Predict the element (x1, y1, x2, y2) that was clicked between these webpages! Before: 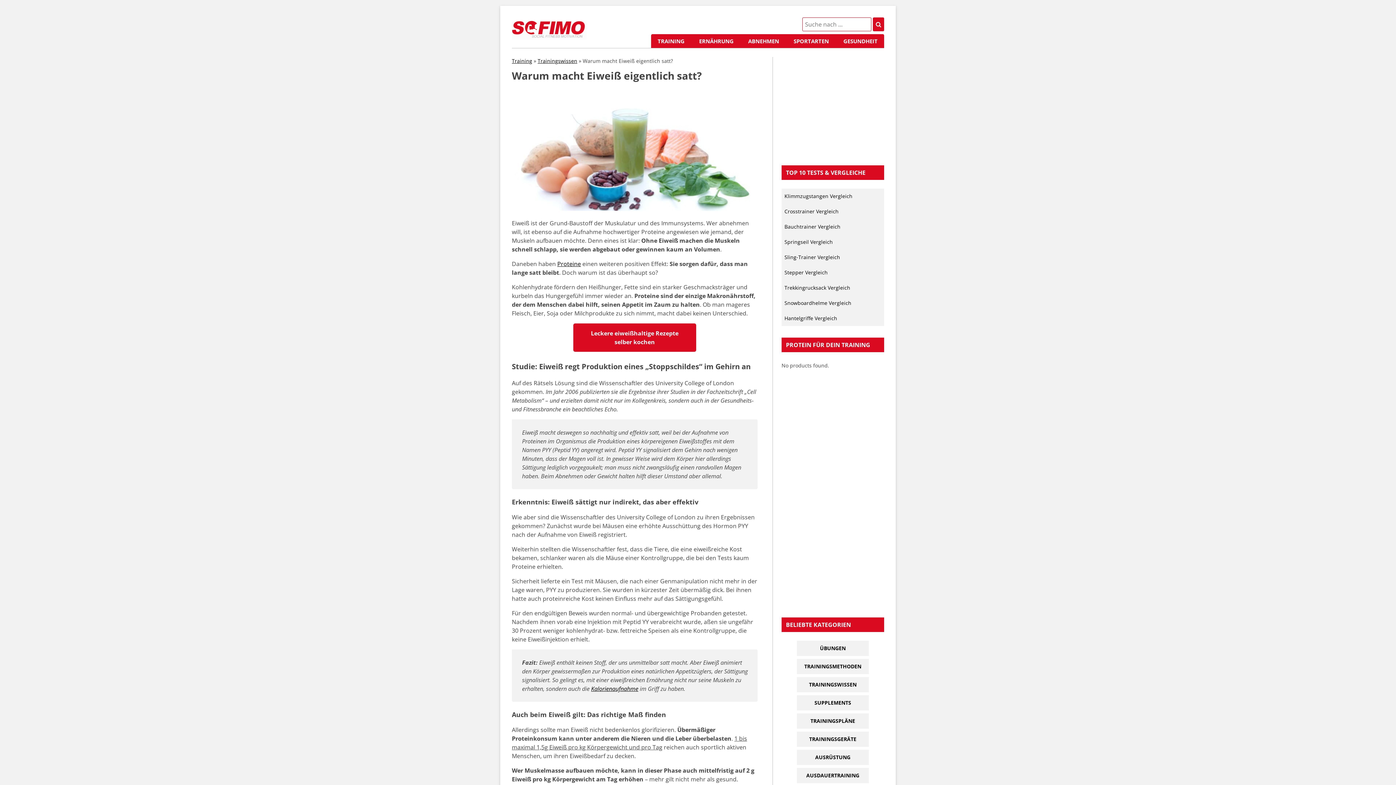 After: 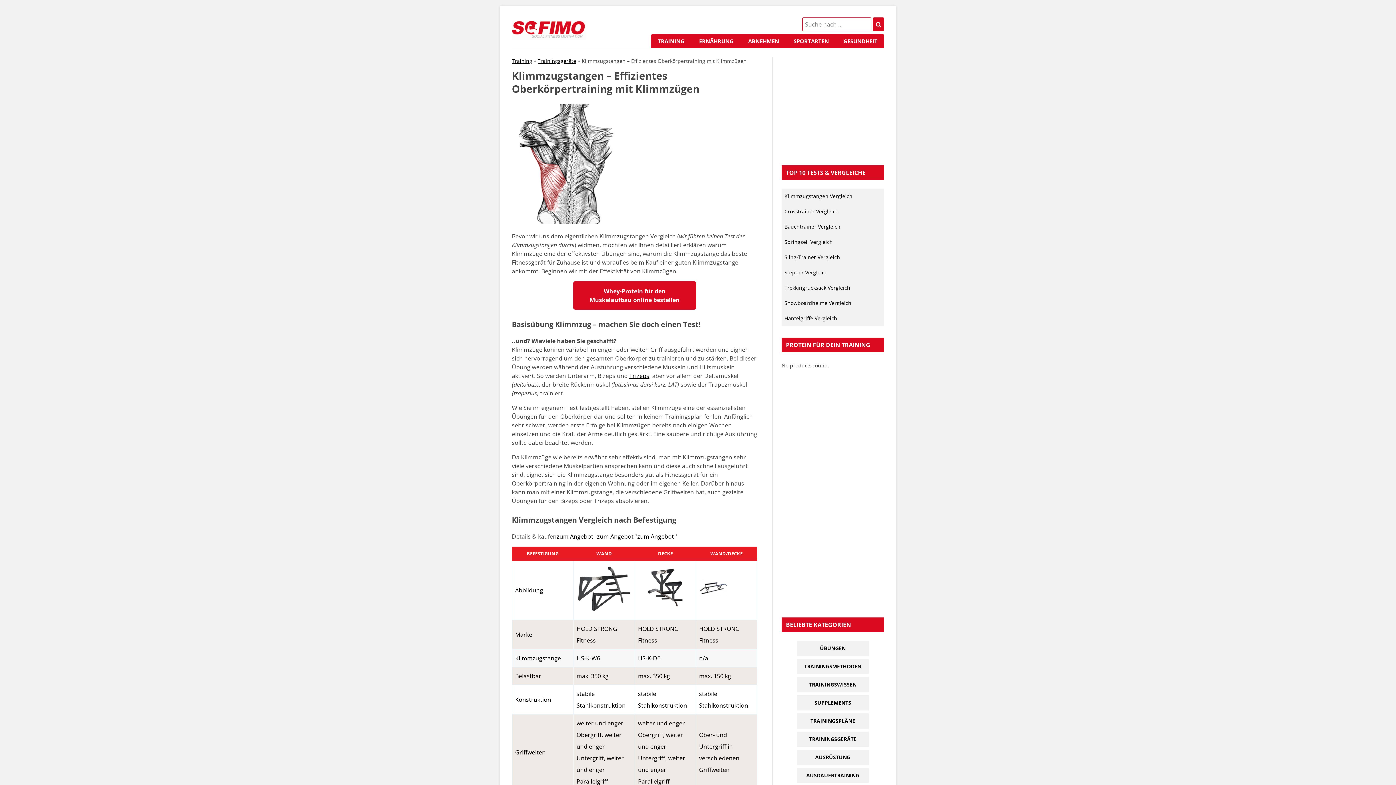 Action: bbox: (784, 192, 852, 199) label: Klimmzugstangen Vergleich